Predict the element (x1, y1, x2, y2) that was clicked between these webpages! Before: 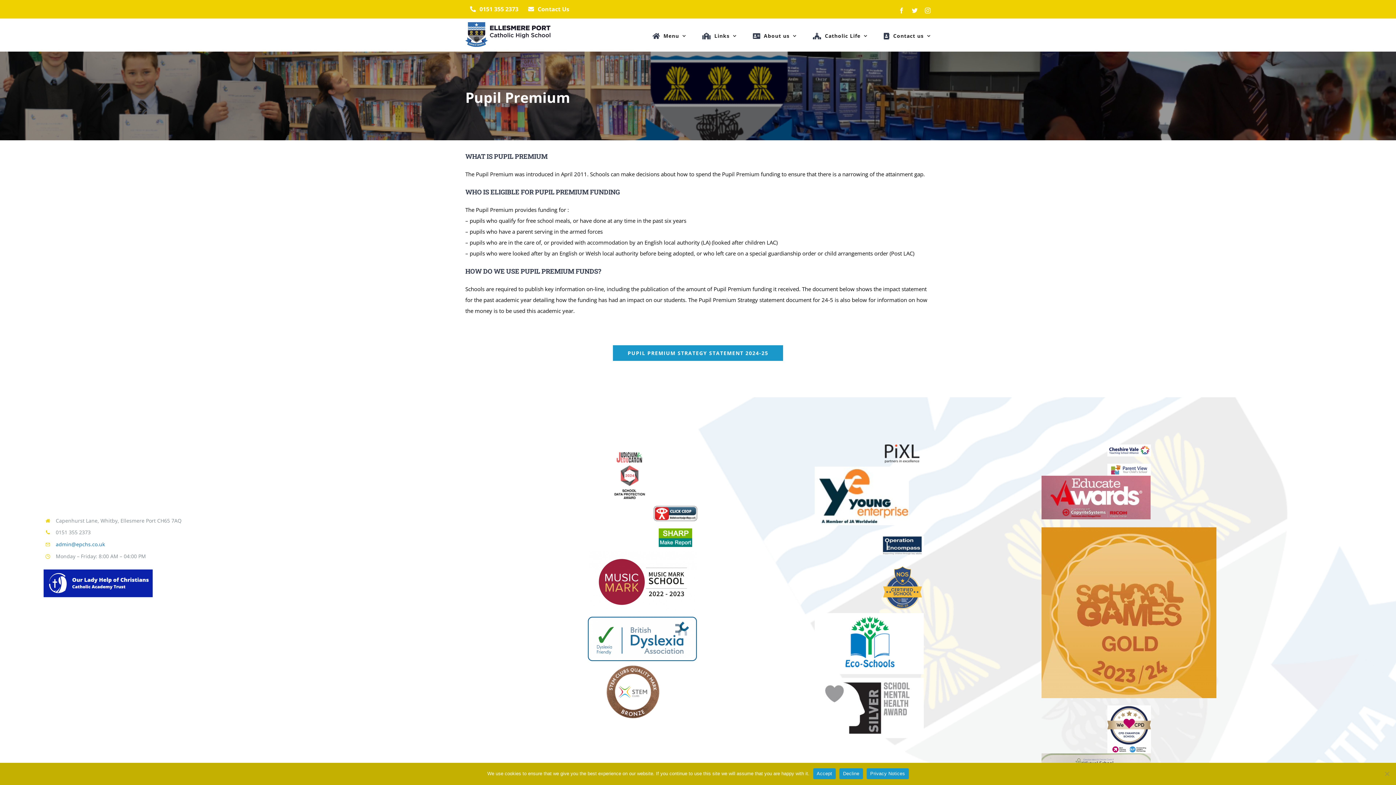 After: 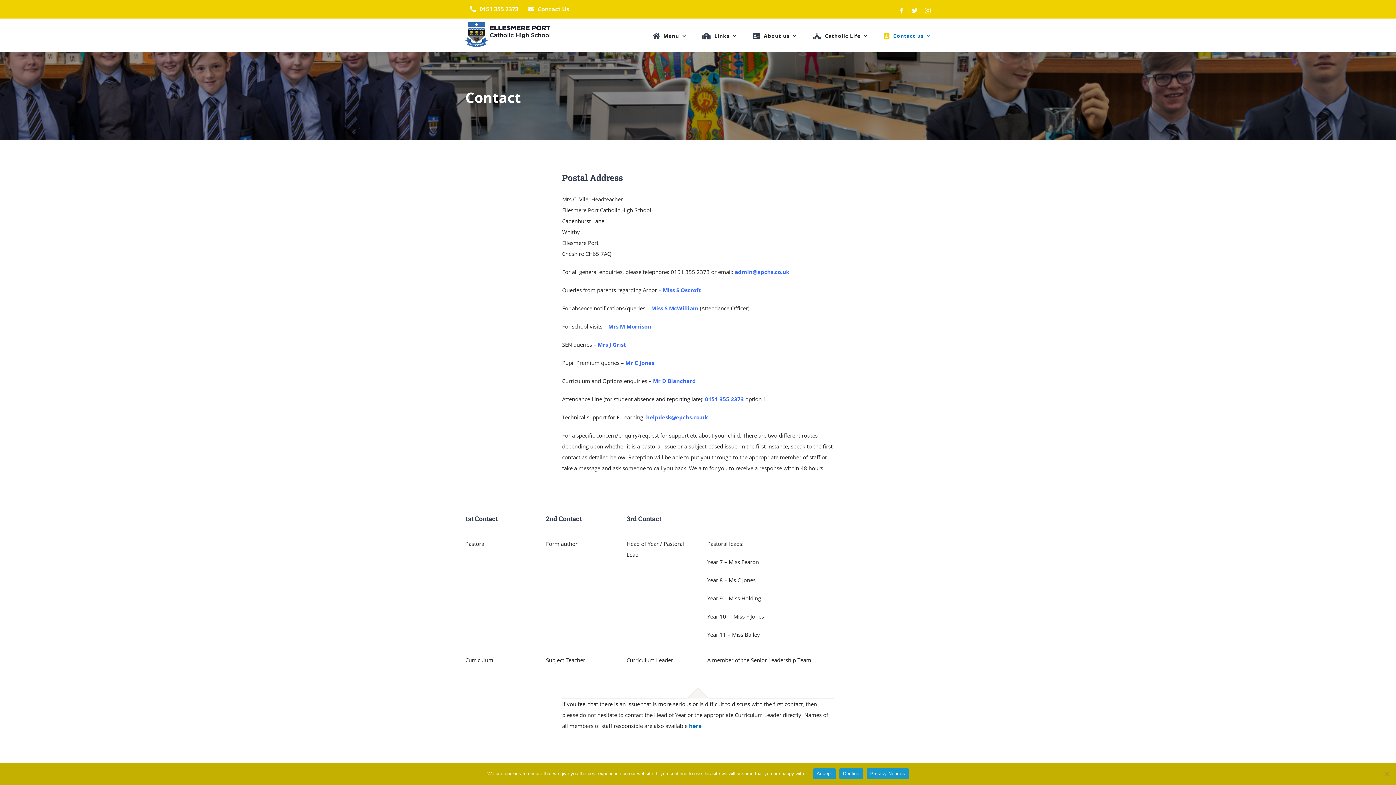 Action: label: Contact us bbox: (884, 22, 930, 49)